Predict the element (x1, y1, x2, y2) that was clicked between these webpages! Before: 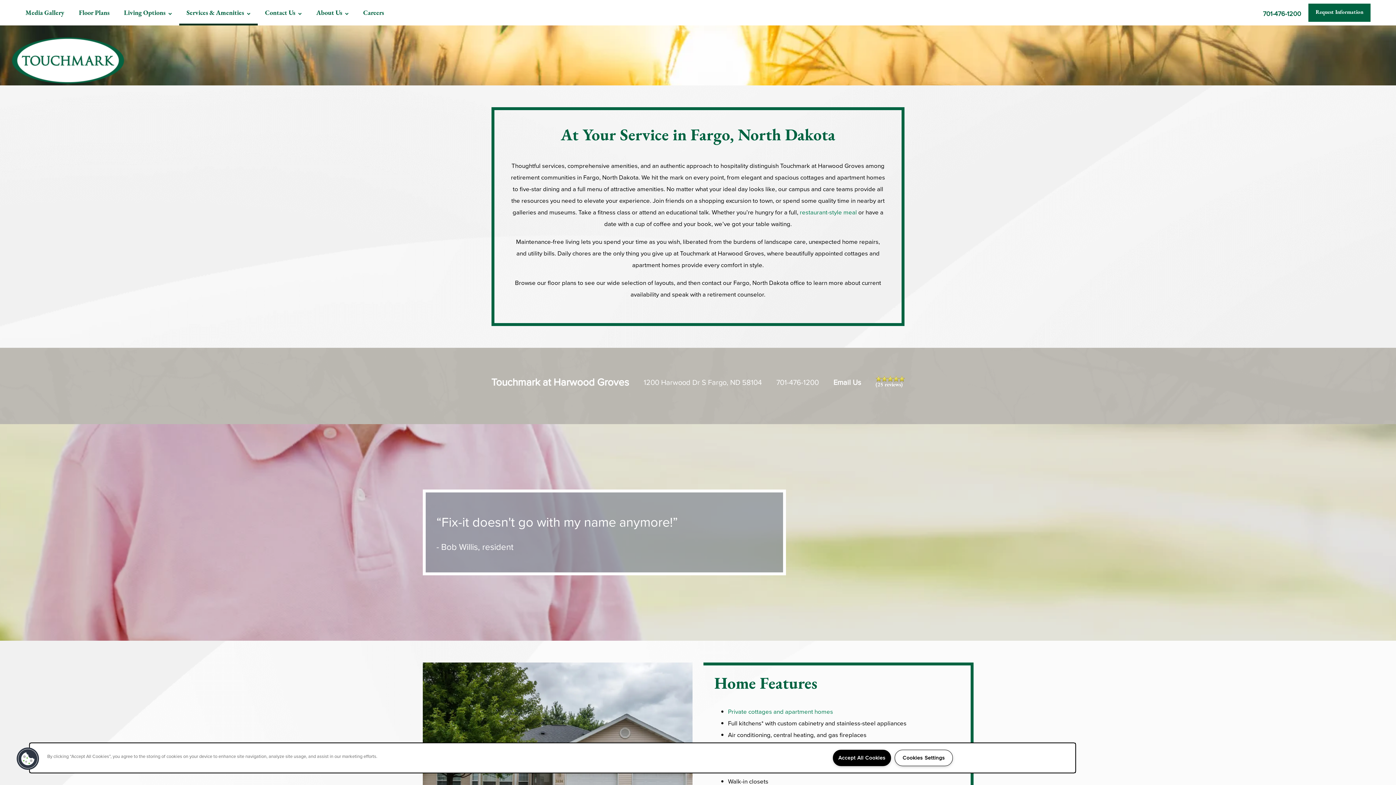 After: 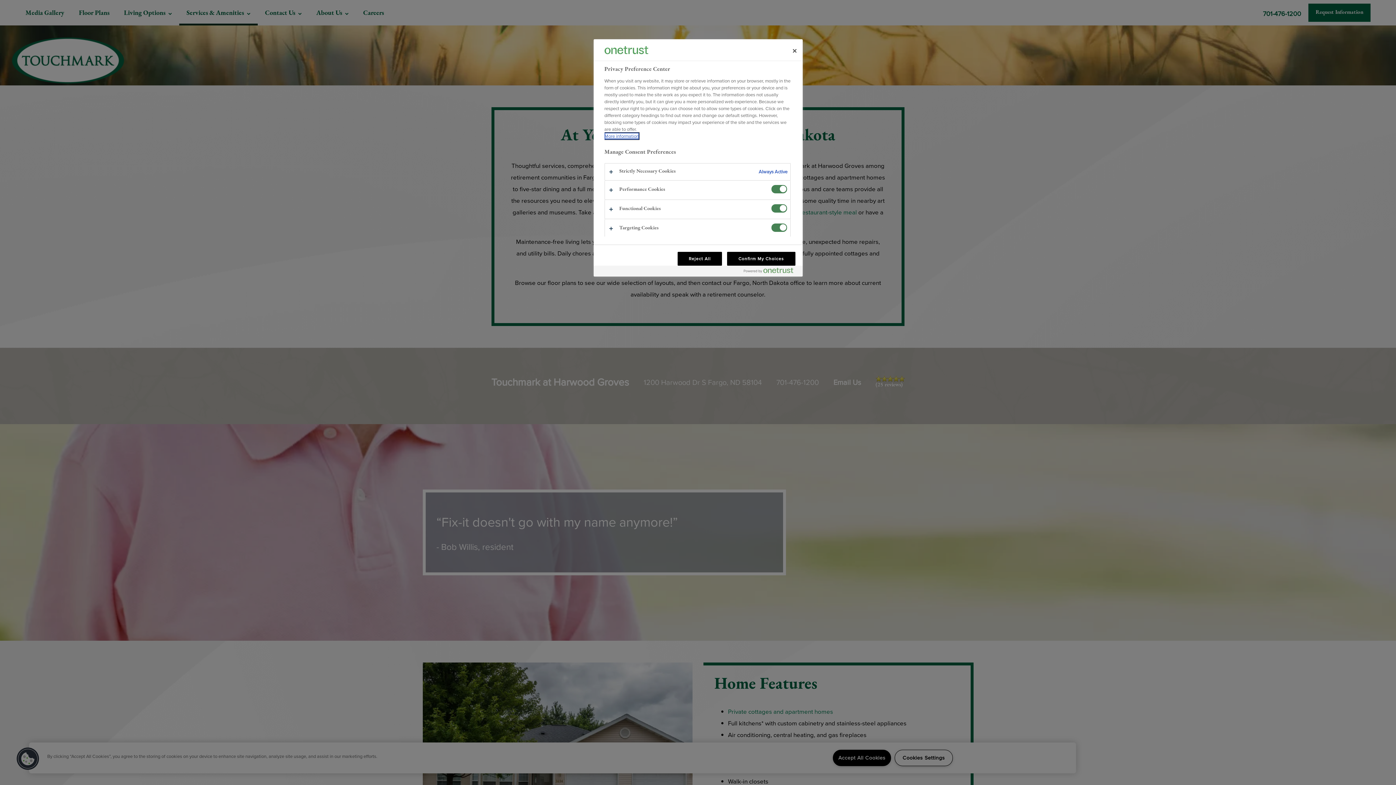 Action: bbox: (894, 750, 953, 766) label: Cookies Settings